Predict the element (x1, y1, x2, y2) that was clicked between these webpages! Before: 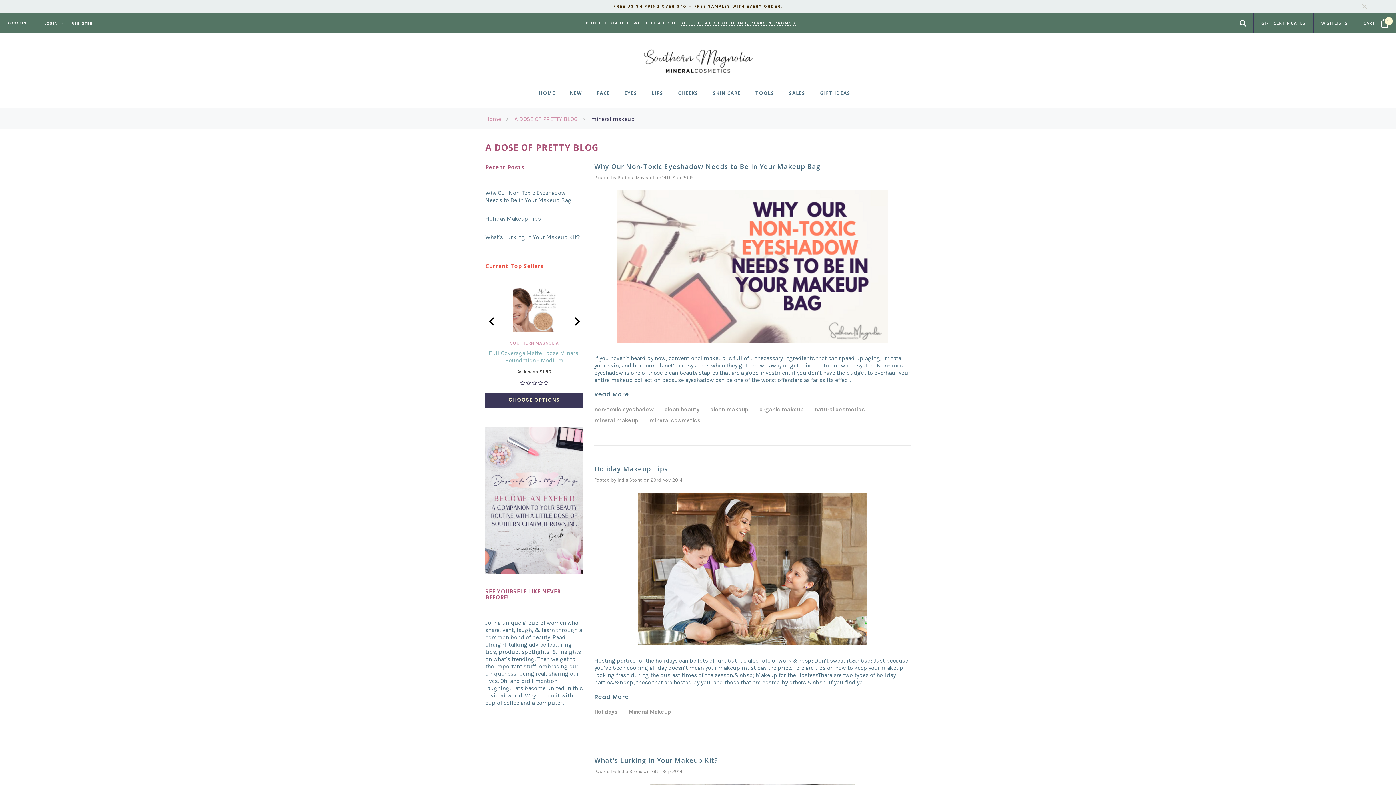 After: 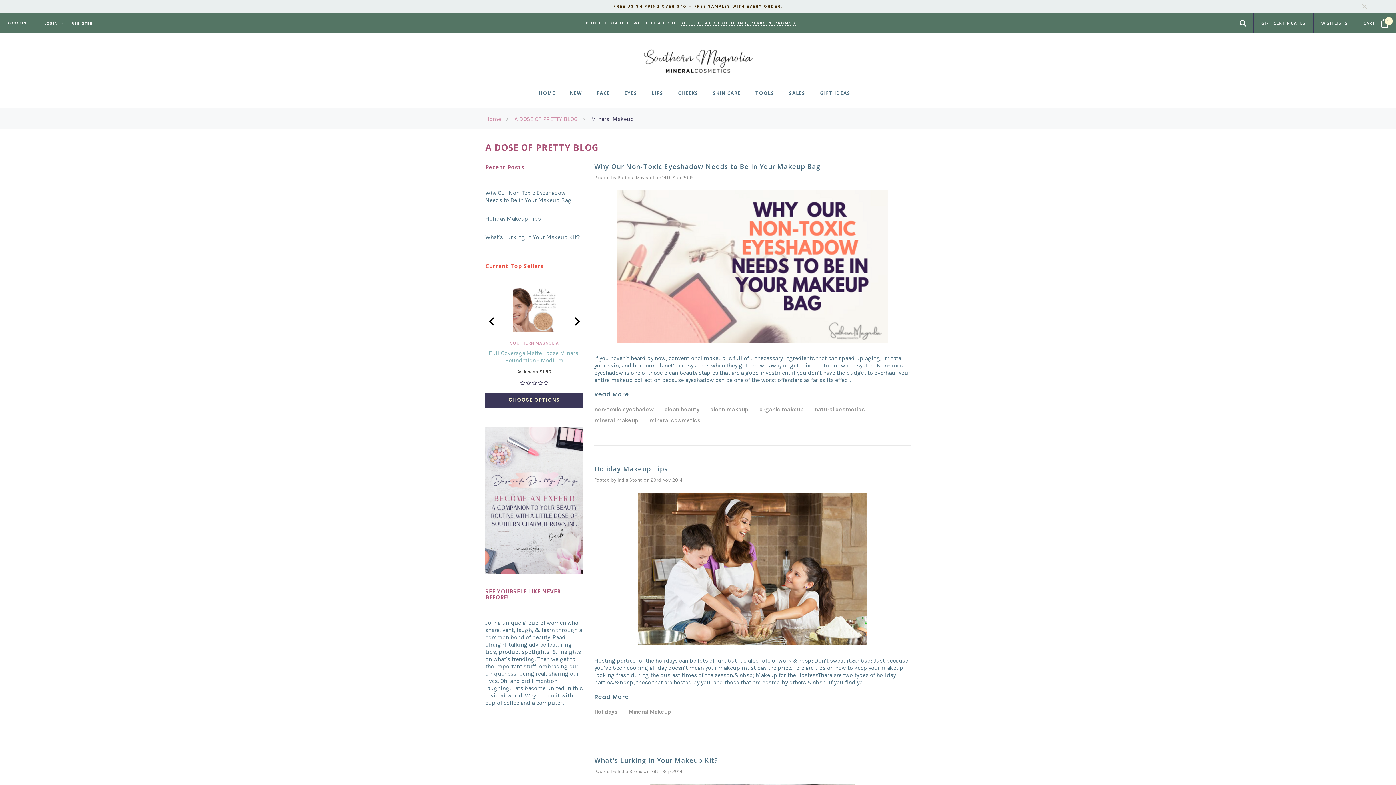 Action: bbox: (628, 708, 671, 716) label: Mineral Makeup